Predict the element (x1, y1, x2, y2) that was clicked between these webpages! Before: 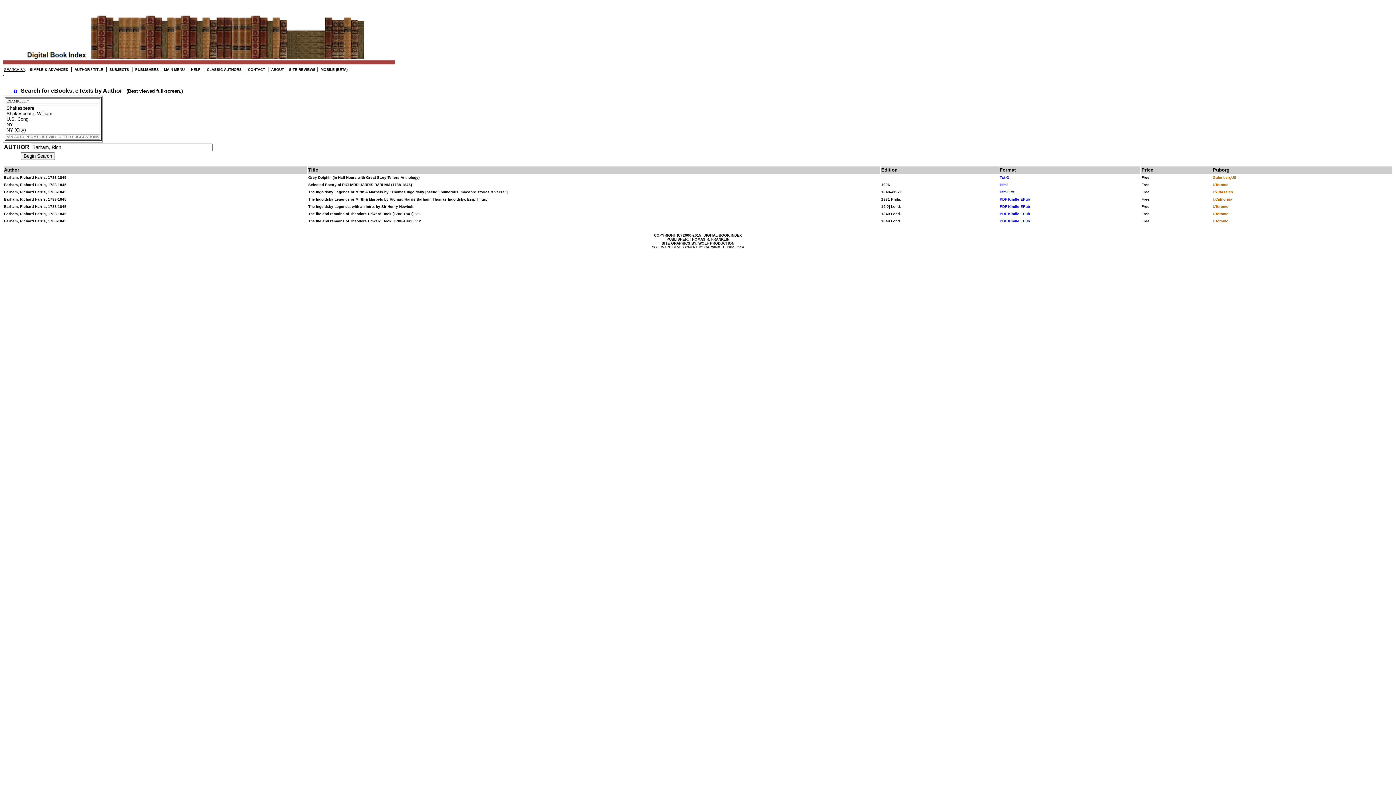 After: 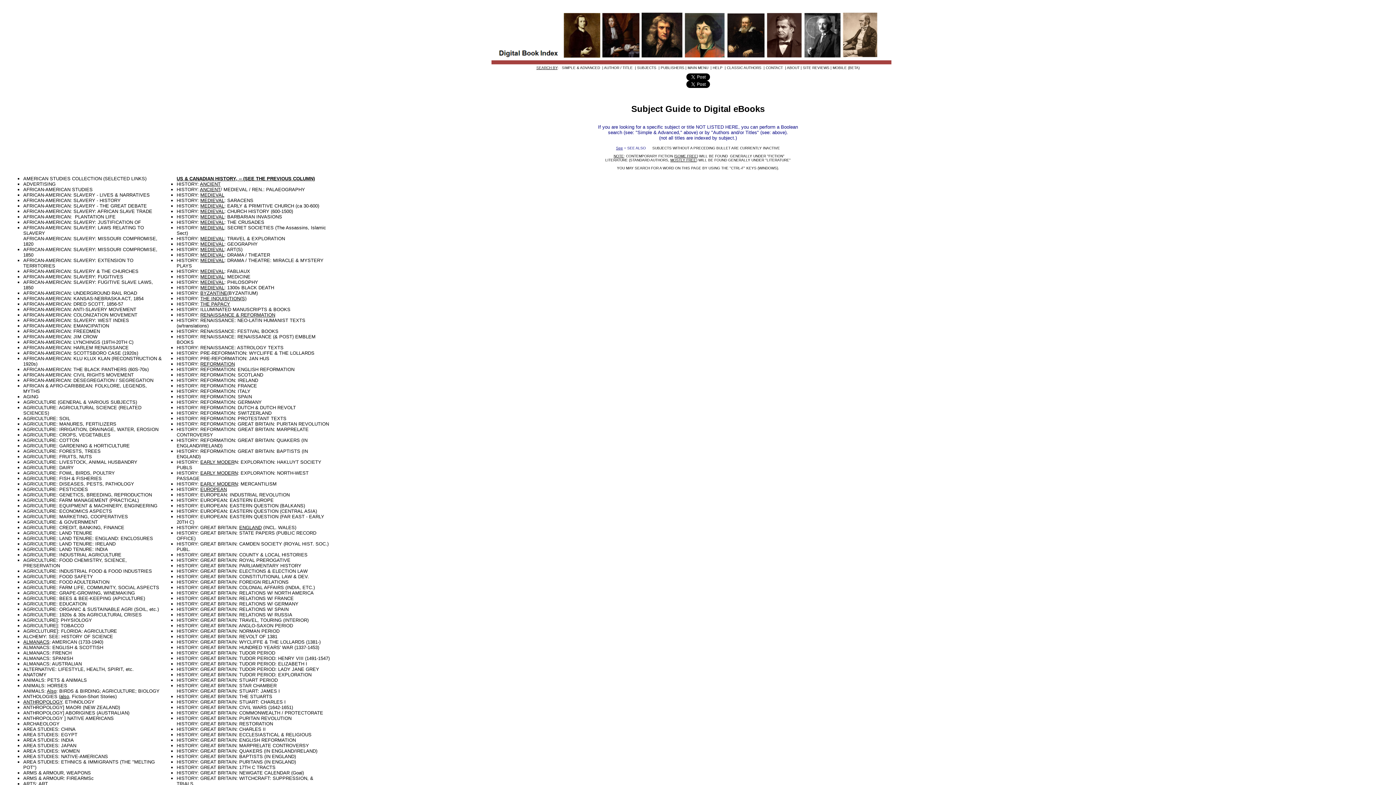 Action: bbox: (108, 67, 129, 71) label:  SUBJECTS